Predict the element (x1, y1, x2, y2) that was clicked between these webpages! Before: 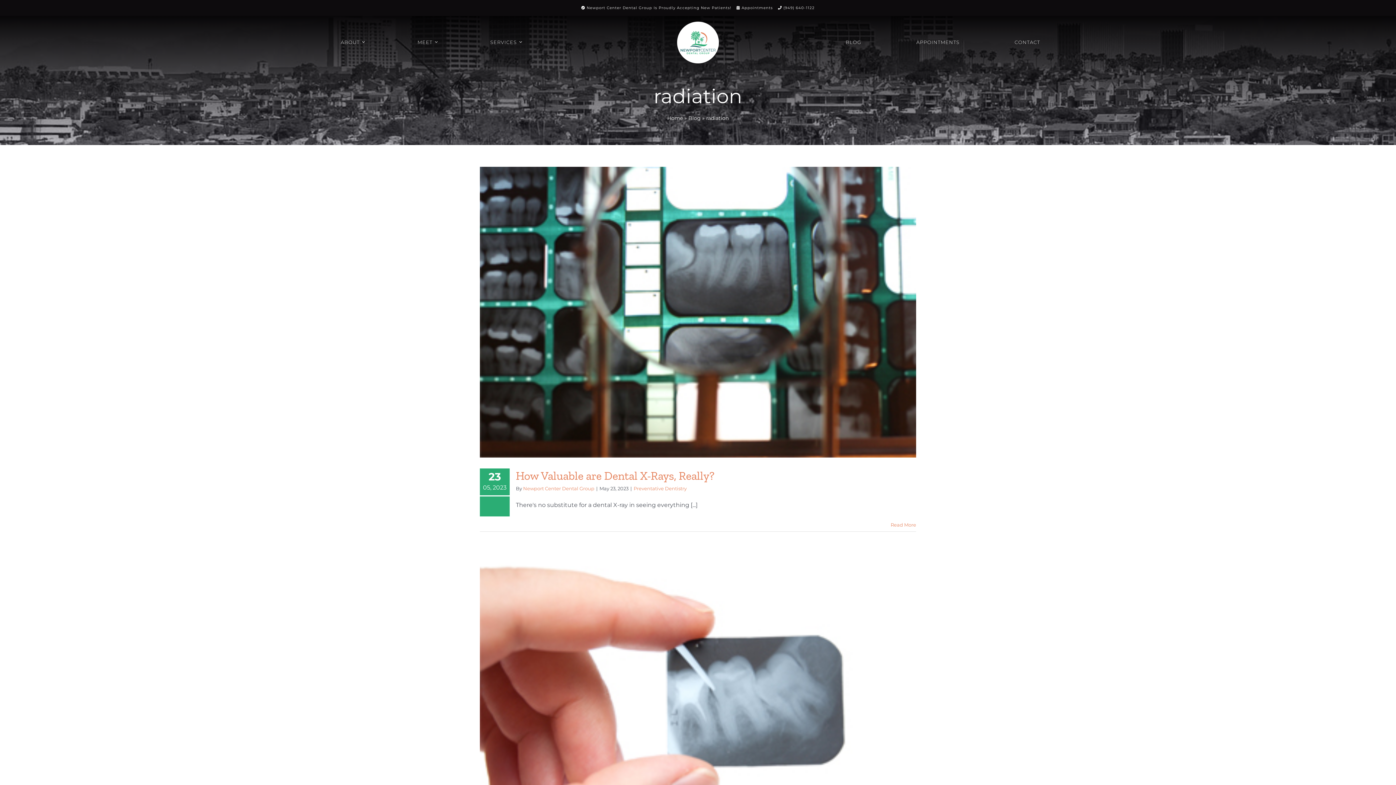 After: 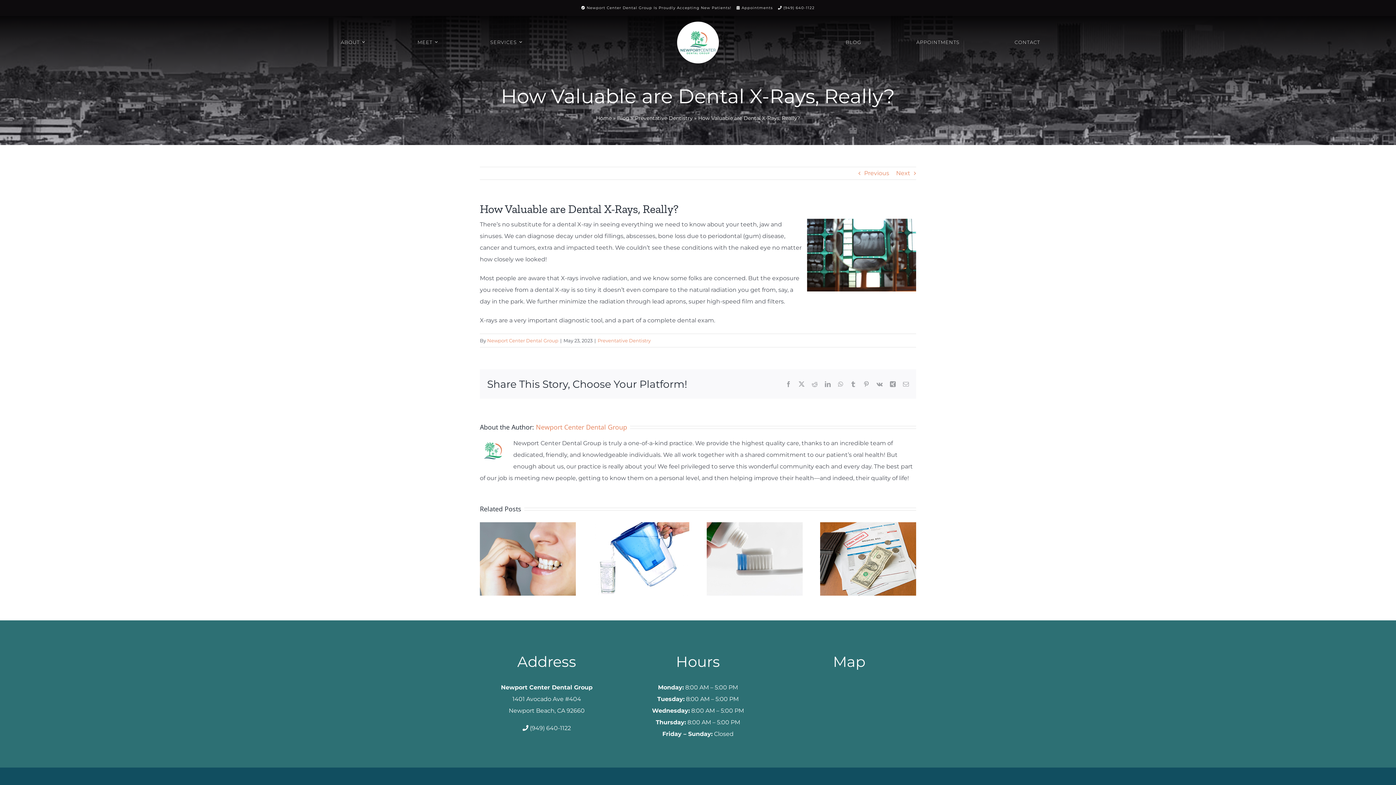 Action: label: How Valuable are Dental X-Rays, Really? bbox: (516, 469, 714, 482)